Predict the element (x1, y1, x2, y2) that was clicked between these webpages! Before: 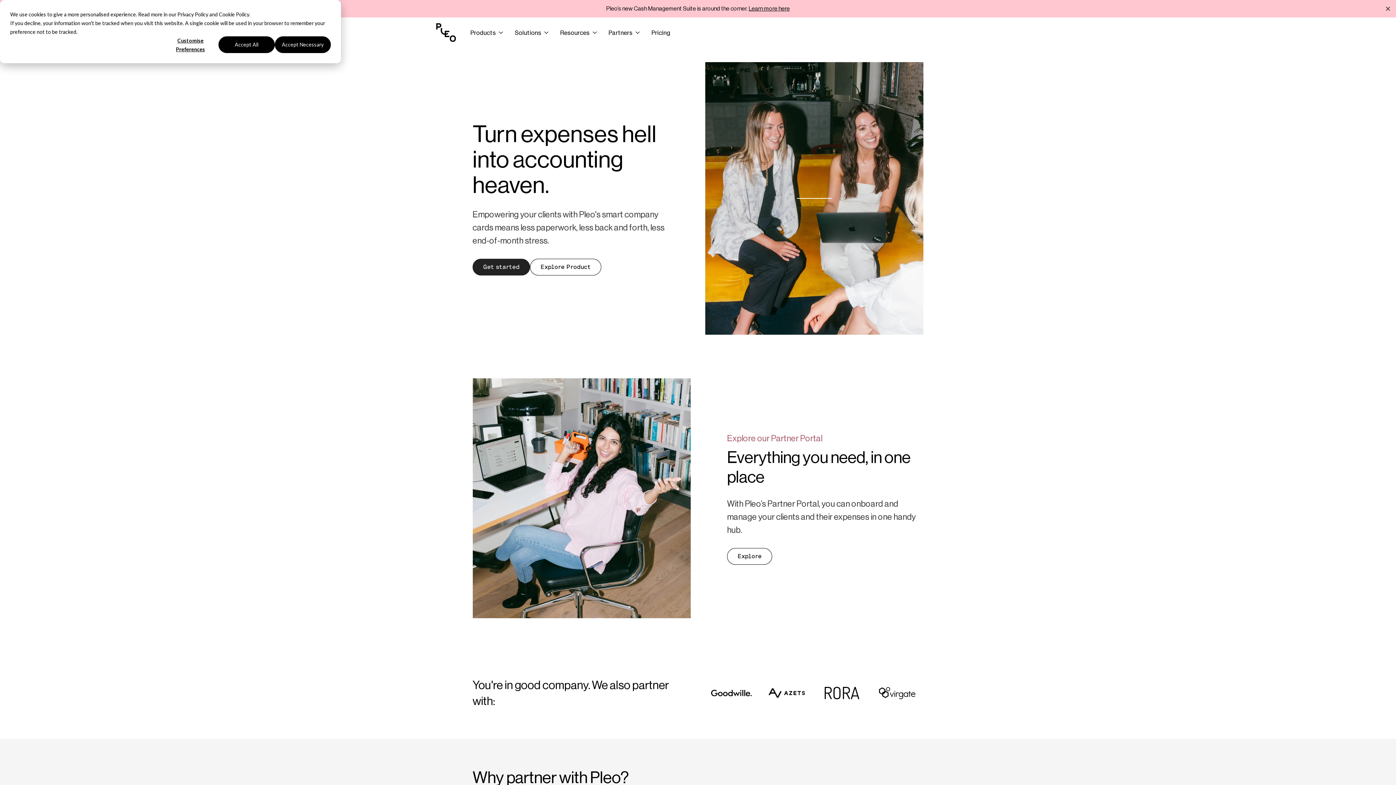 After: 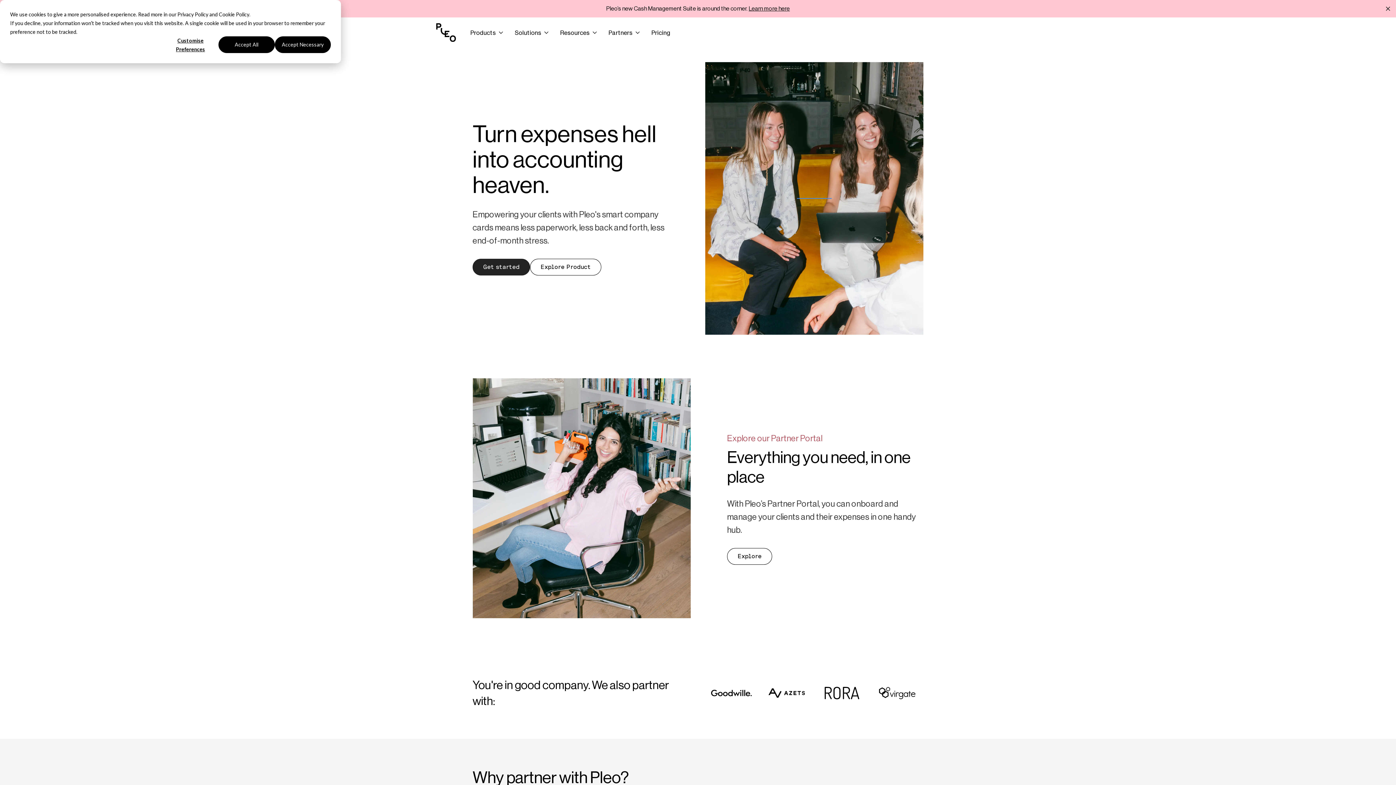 Action: label: Watch the video bbox: (797, 198, 832, 198)